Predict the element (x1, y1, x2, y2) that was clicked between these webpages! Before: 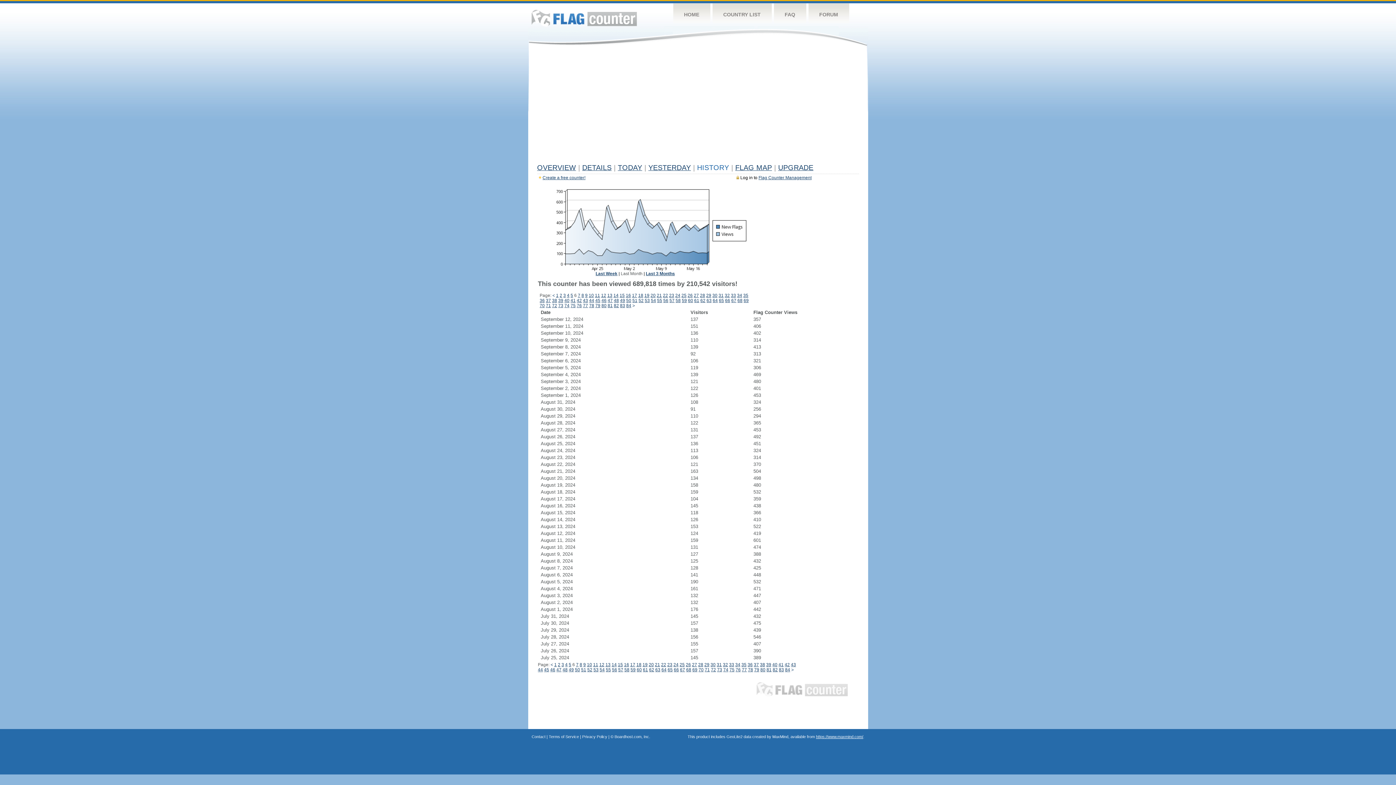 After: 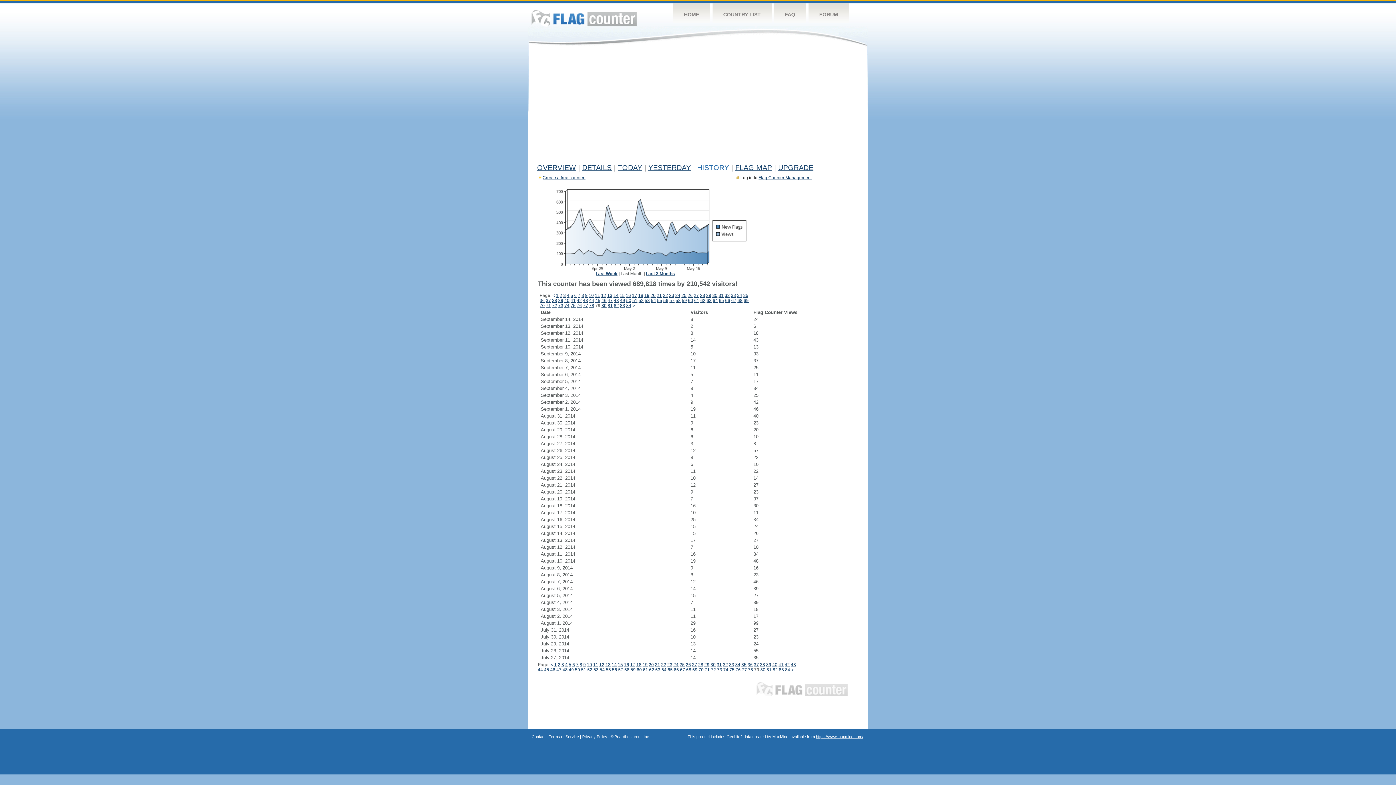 Action: label: 79 bbox: (754, 667, 759, 672)